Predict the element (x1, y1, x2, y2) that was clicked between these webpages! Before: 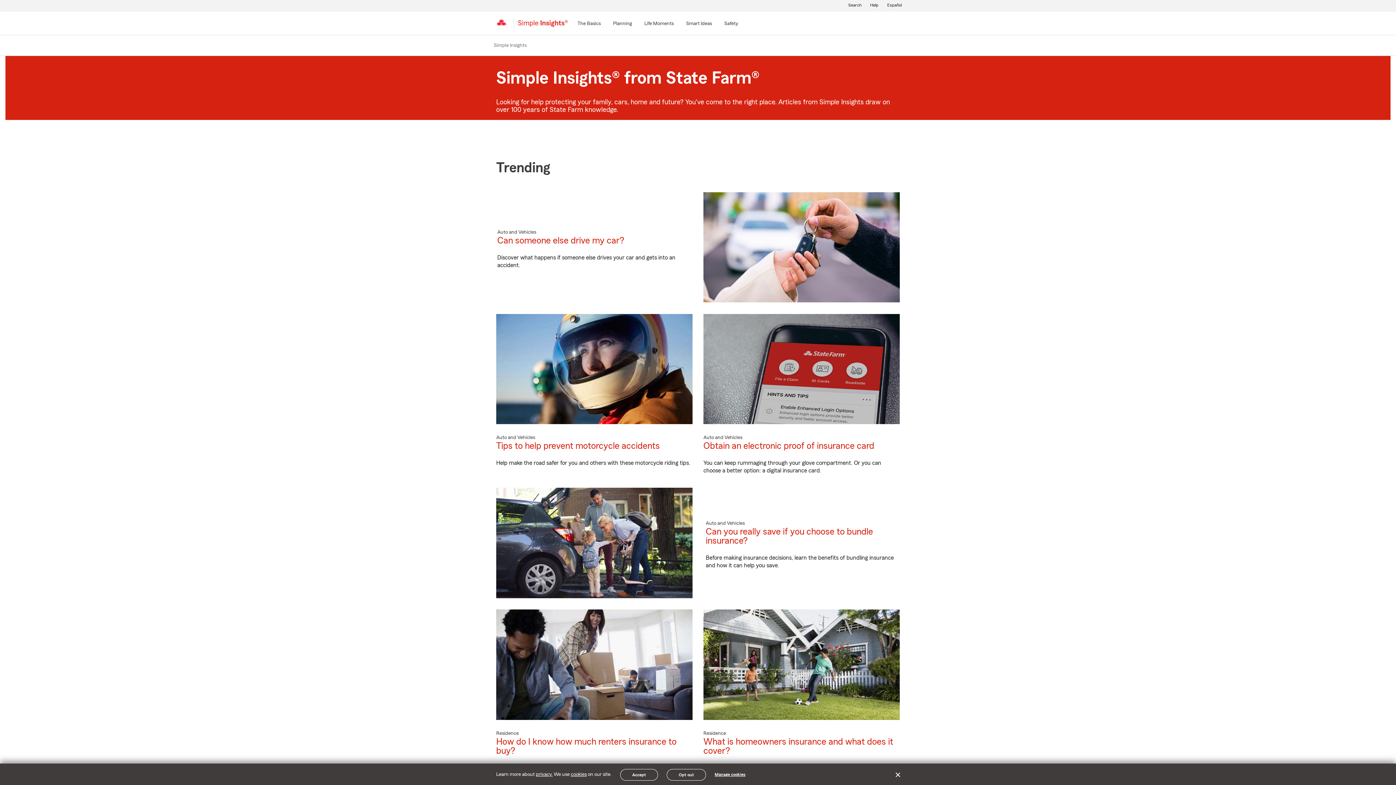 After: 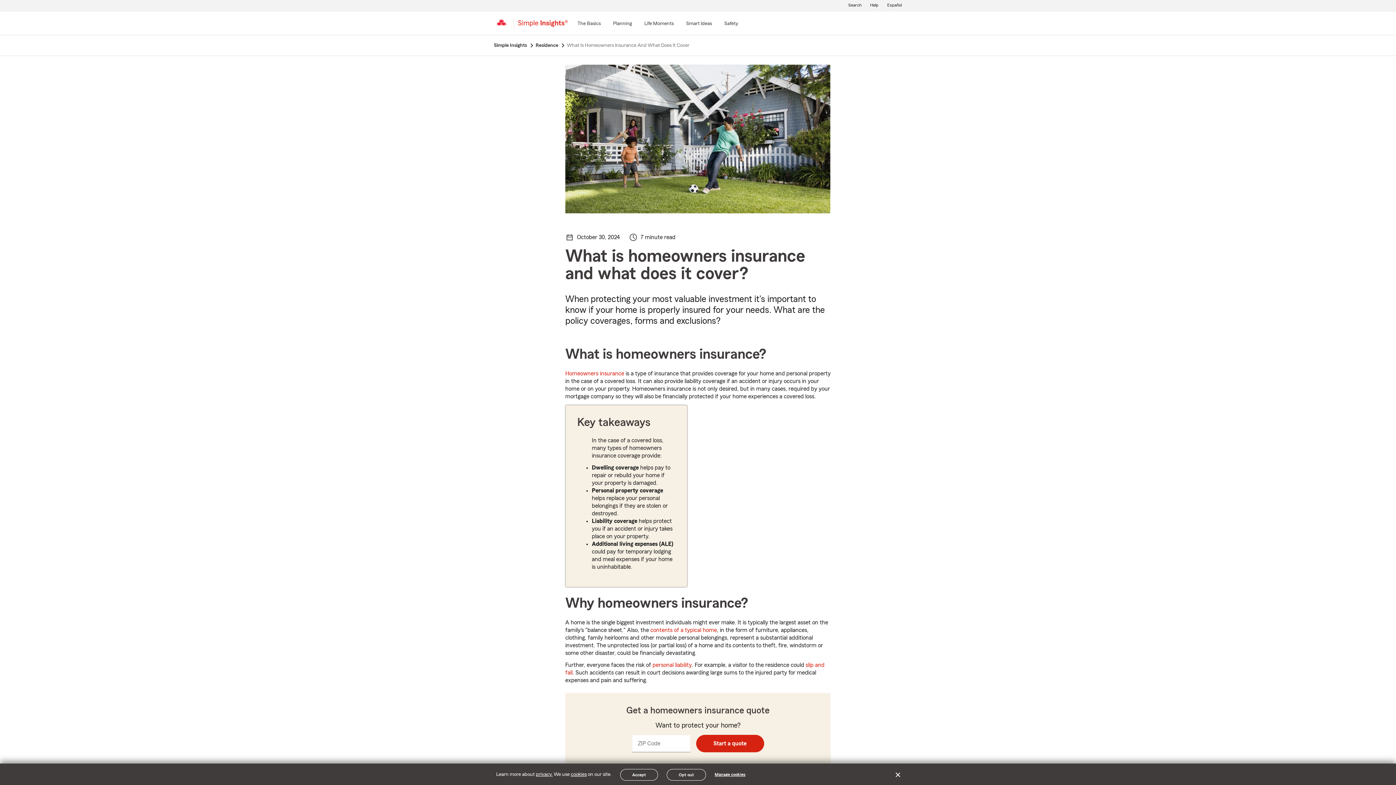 Action: bbox: (703, 609, 900, 722)